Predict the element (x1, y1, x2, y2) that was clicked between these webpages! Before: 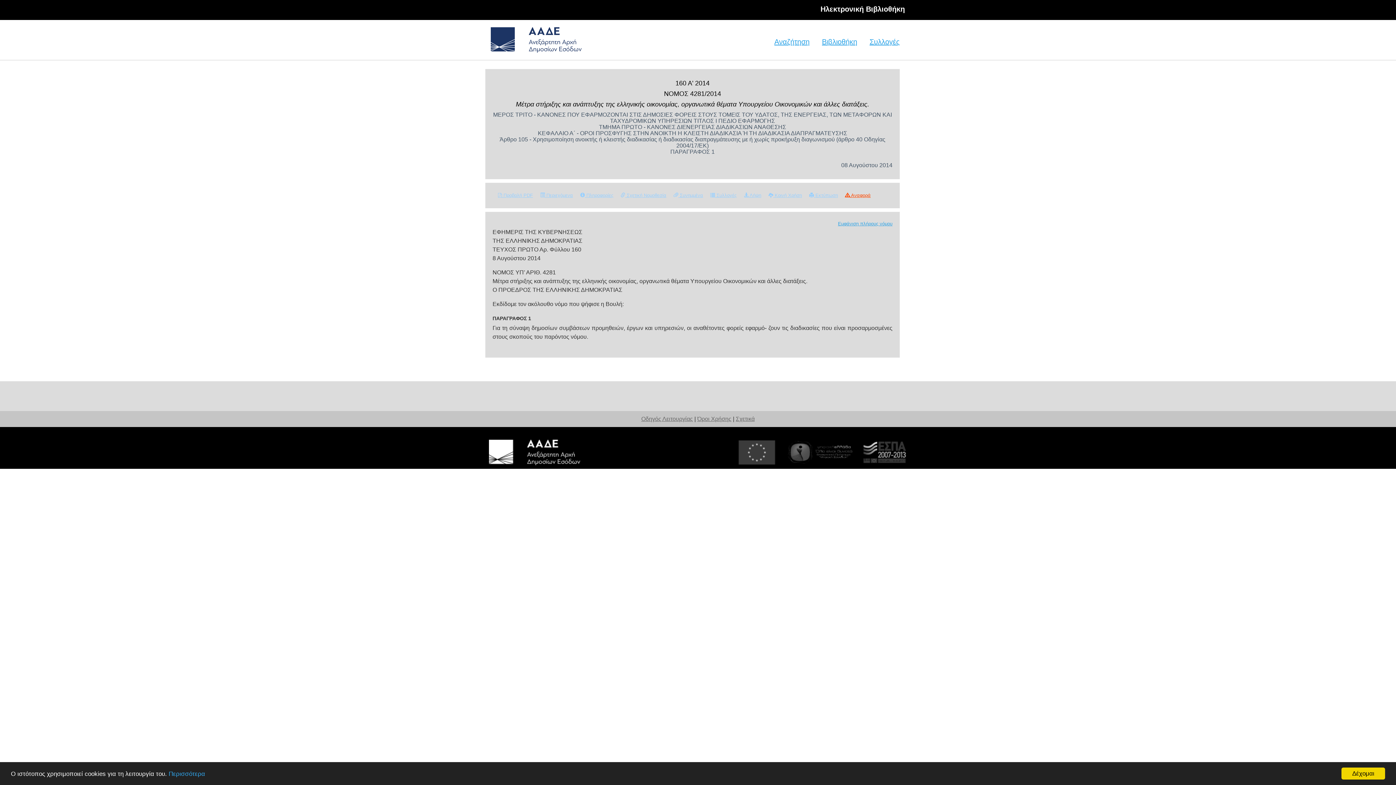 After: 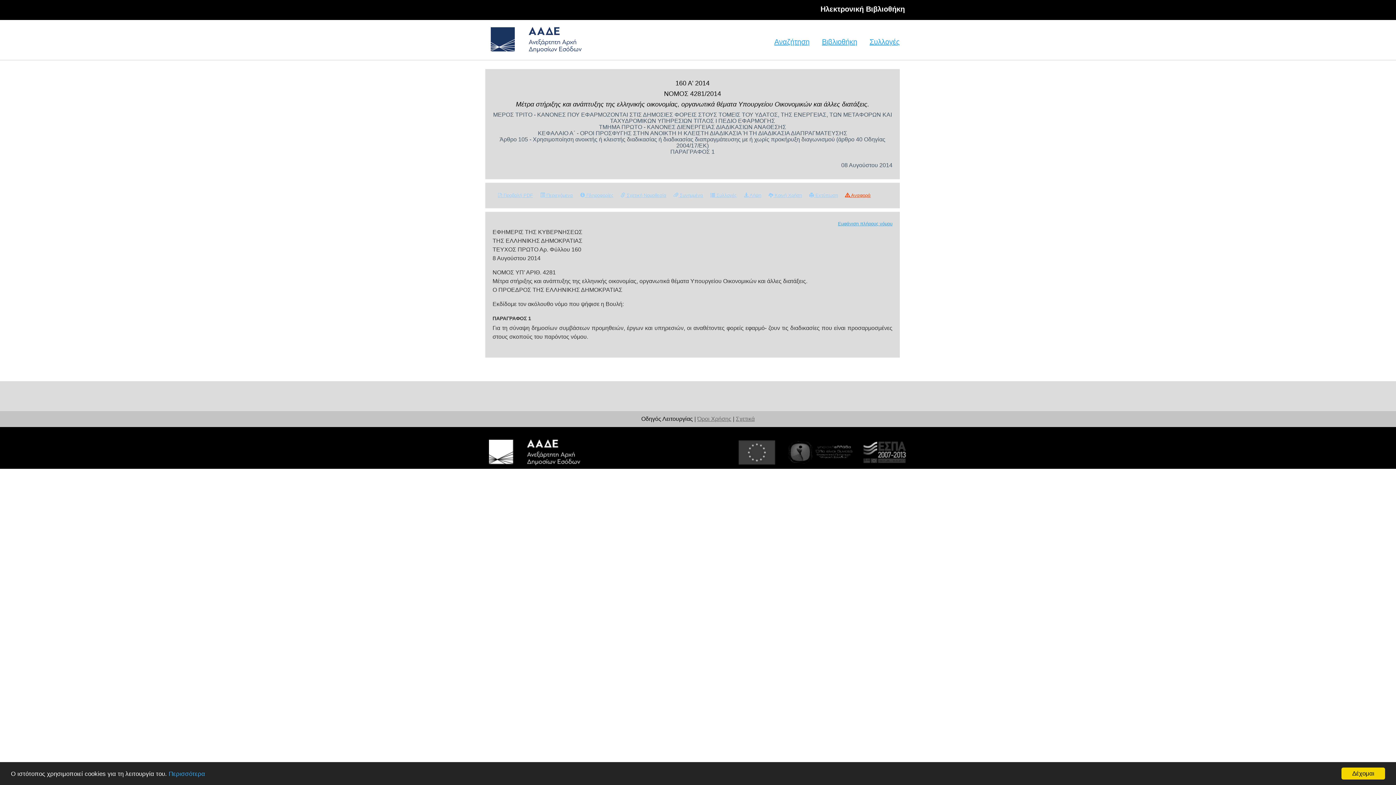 Action: label: Οδηγός Λειτουργίας bbox: (641, 416, 693, 422)